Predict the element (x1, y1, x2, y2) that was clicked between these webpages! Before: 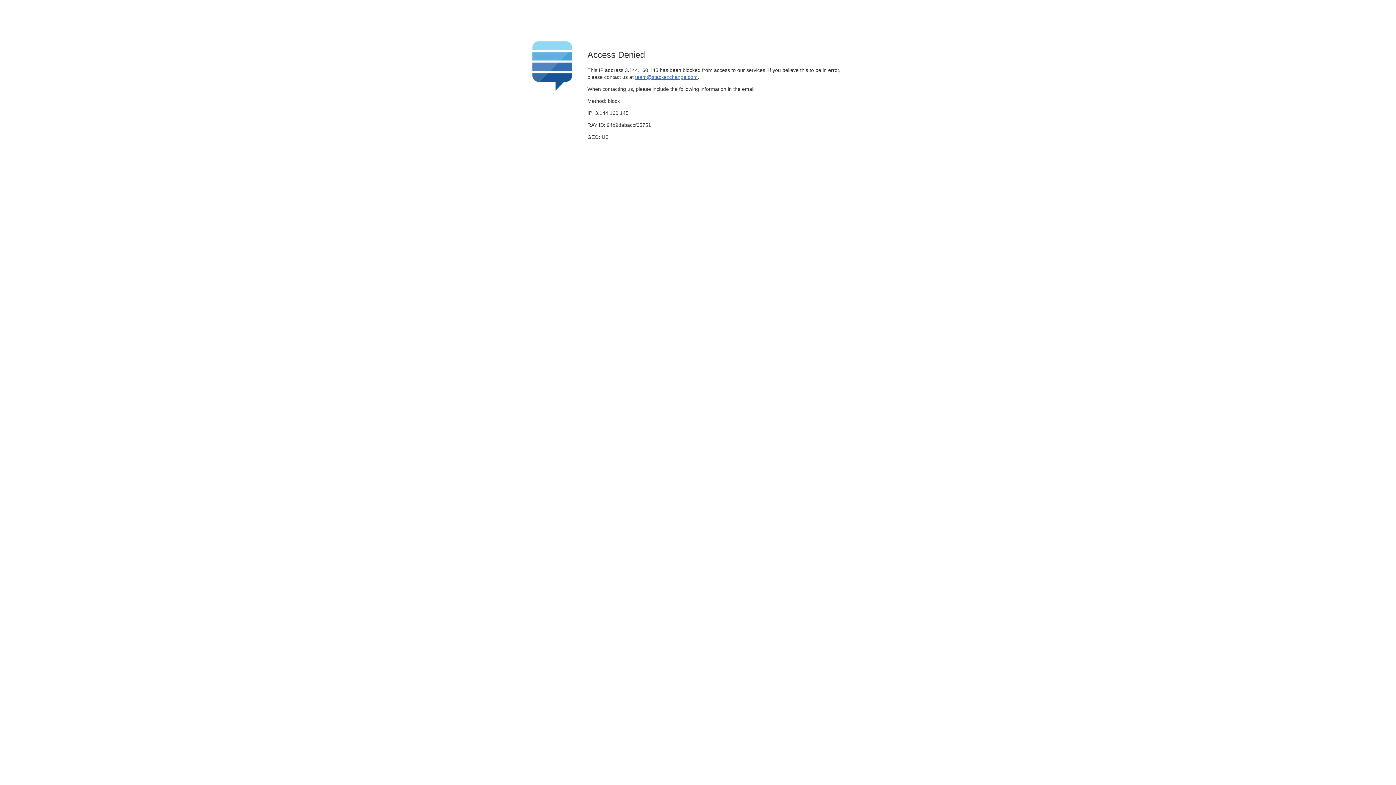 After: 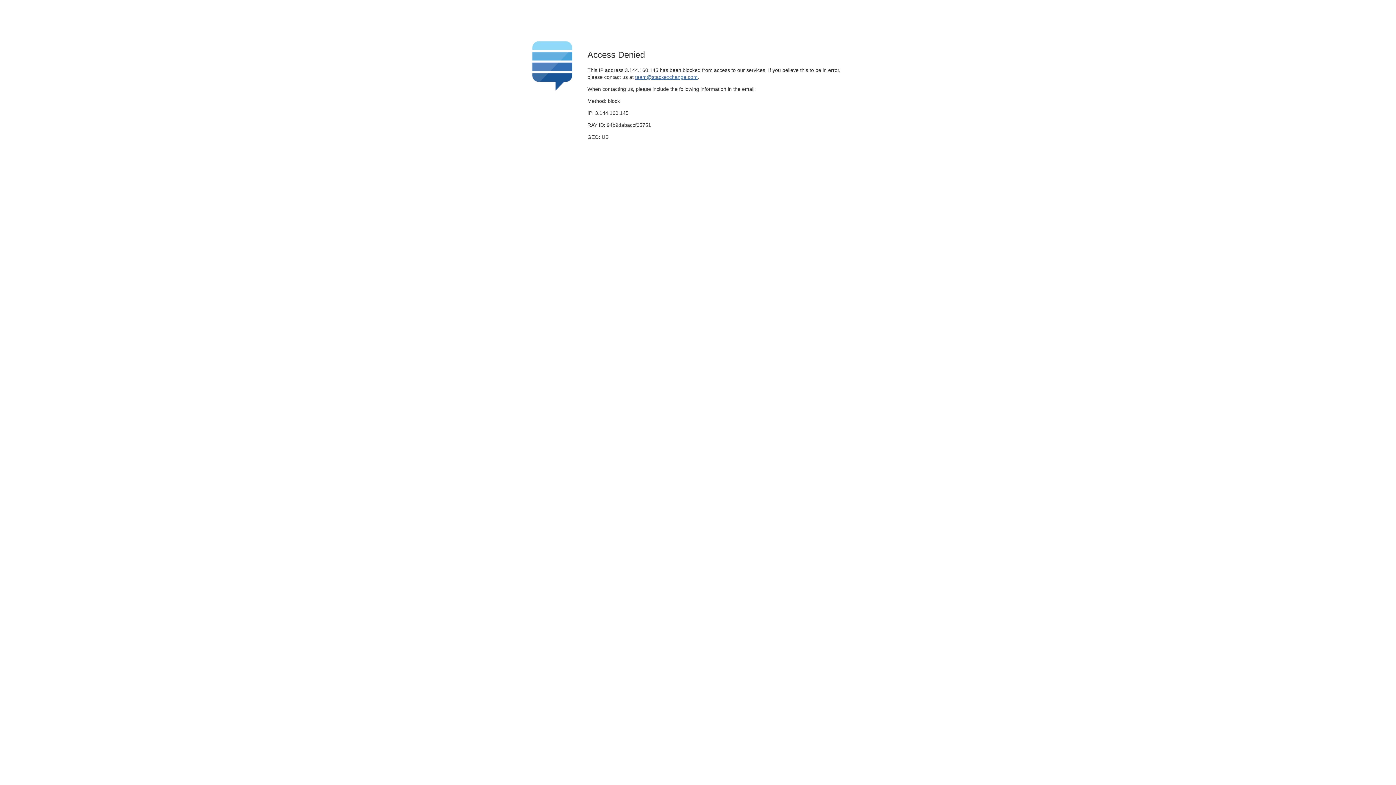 Action: bbox: (635, 74, 697, 79) label: team@stackexchange.com